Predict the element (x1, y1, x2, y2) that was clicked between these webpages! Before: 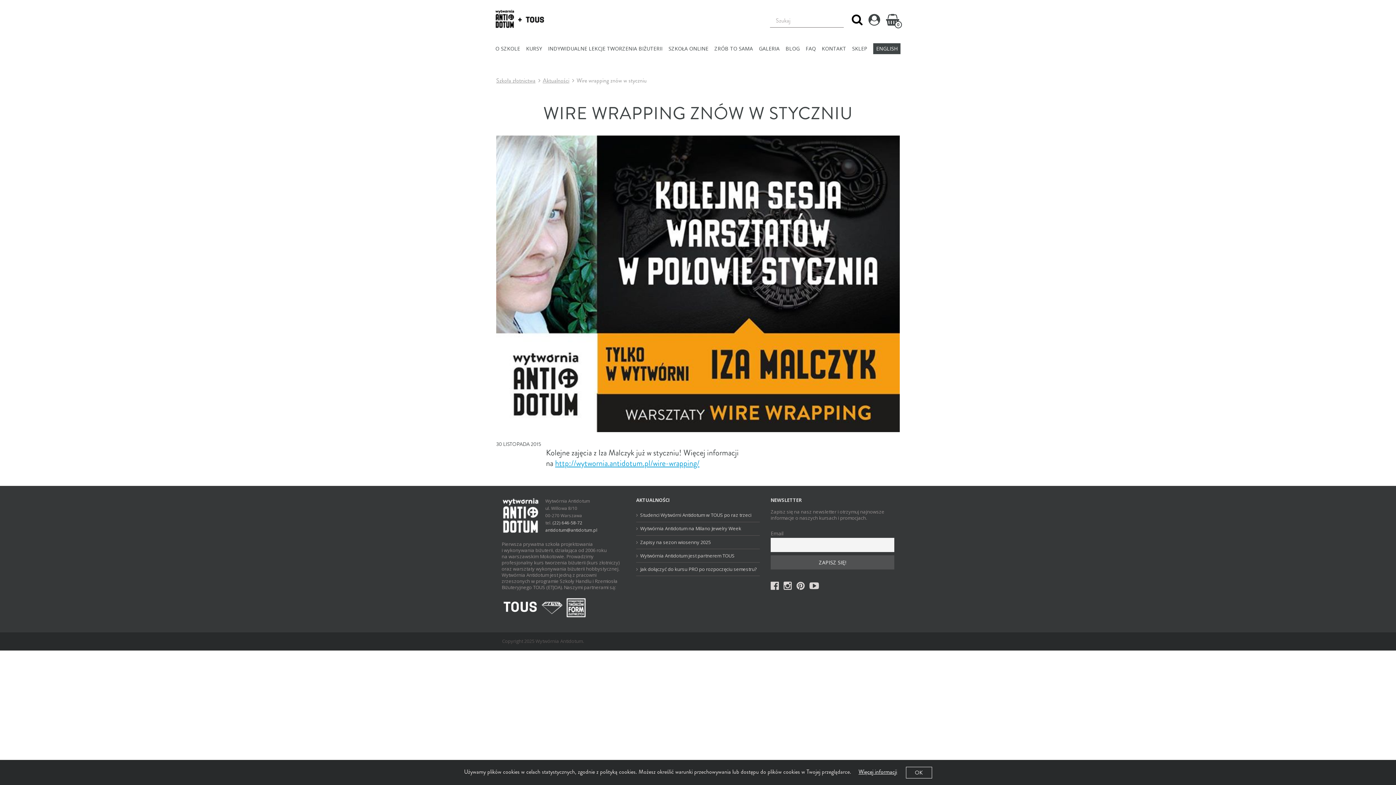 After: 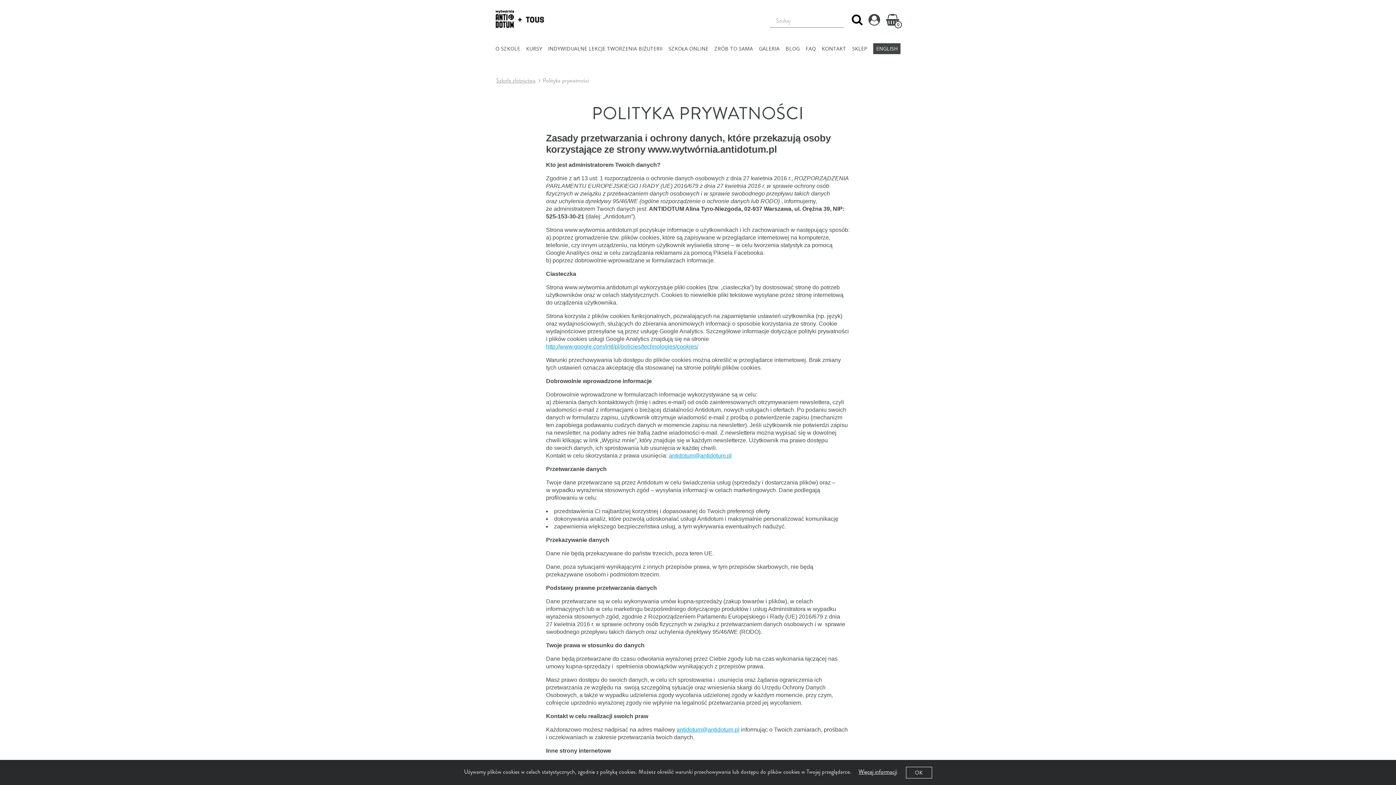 Action: label: Więcej informacji bbox: (858, 768, 897, 776)